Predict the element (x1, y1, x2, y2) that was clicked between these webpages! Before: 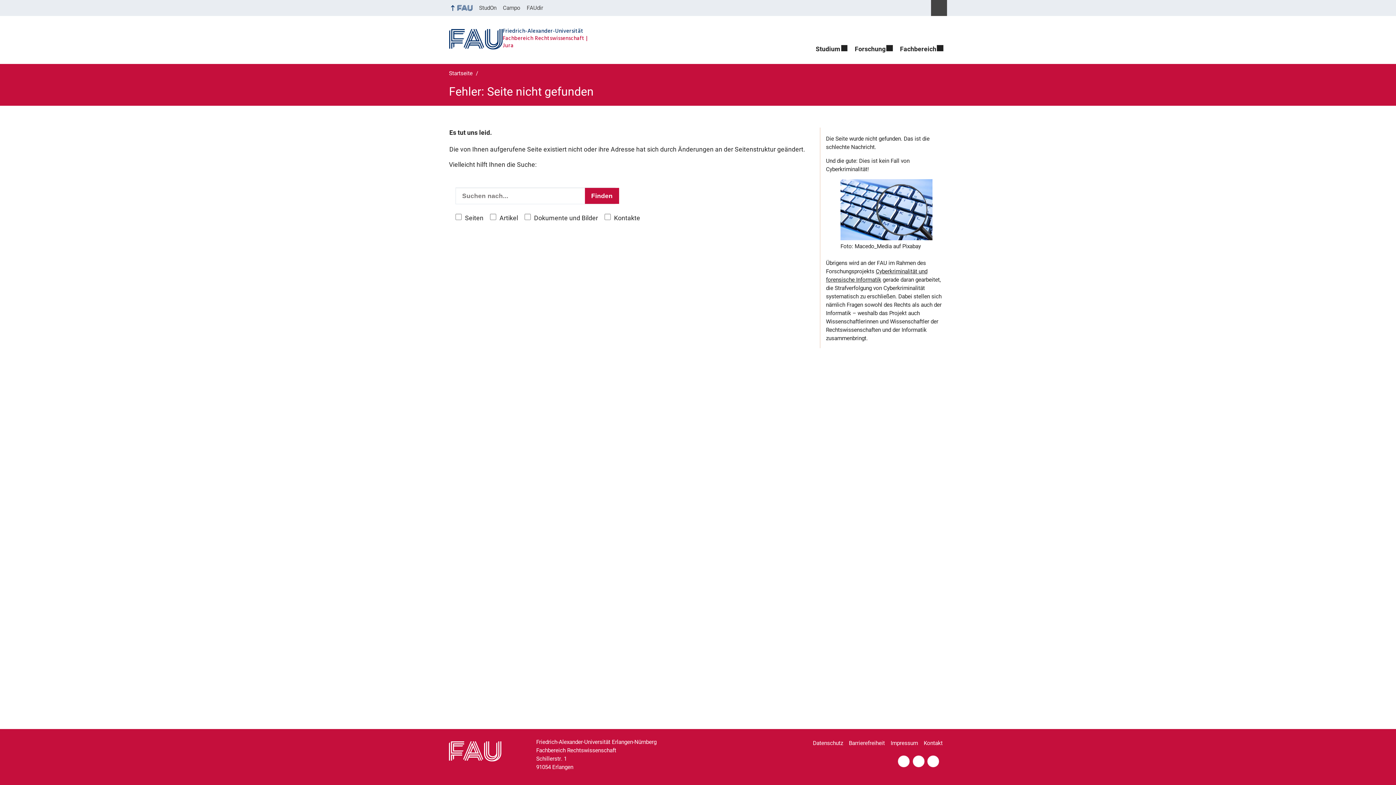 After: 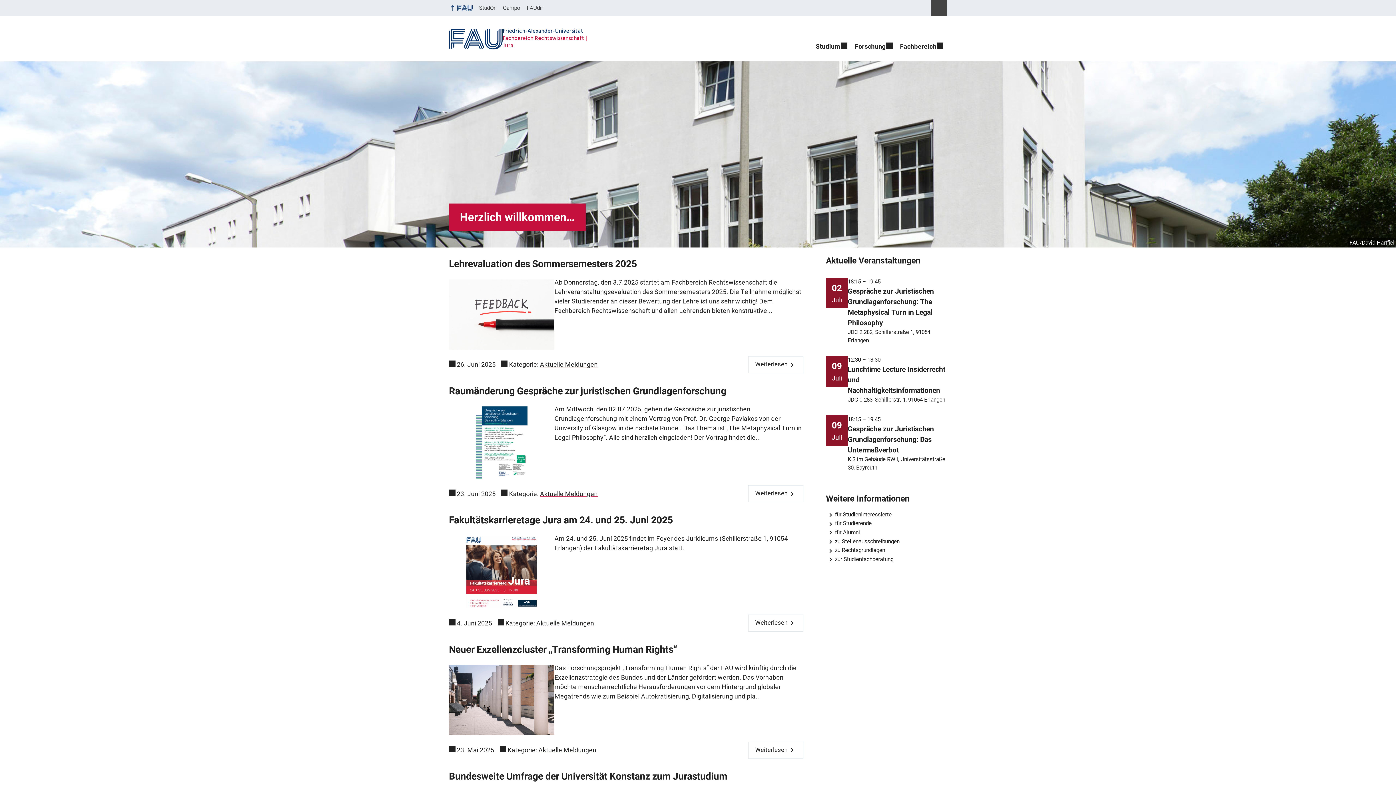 Action: label: Friedrich-Alexander-Universität
Fachbereich Rechtswissenschaft Jura bbox: (443, 23, 600, 54)